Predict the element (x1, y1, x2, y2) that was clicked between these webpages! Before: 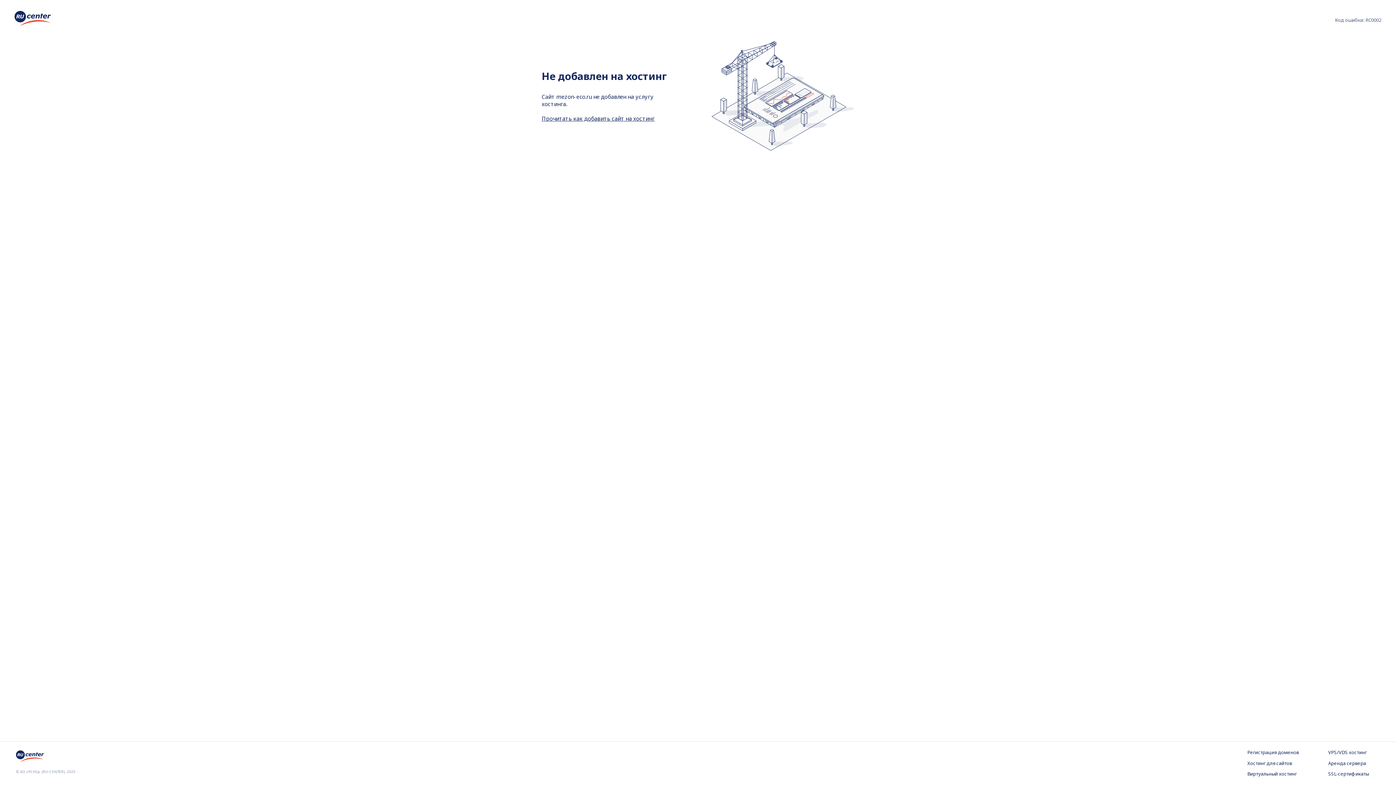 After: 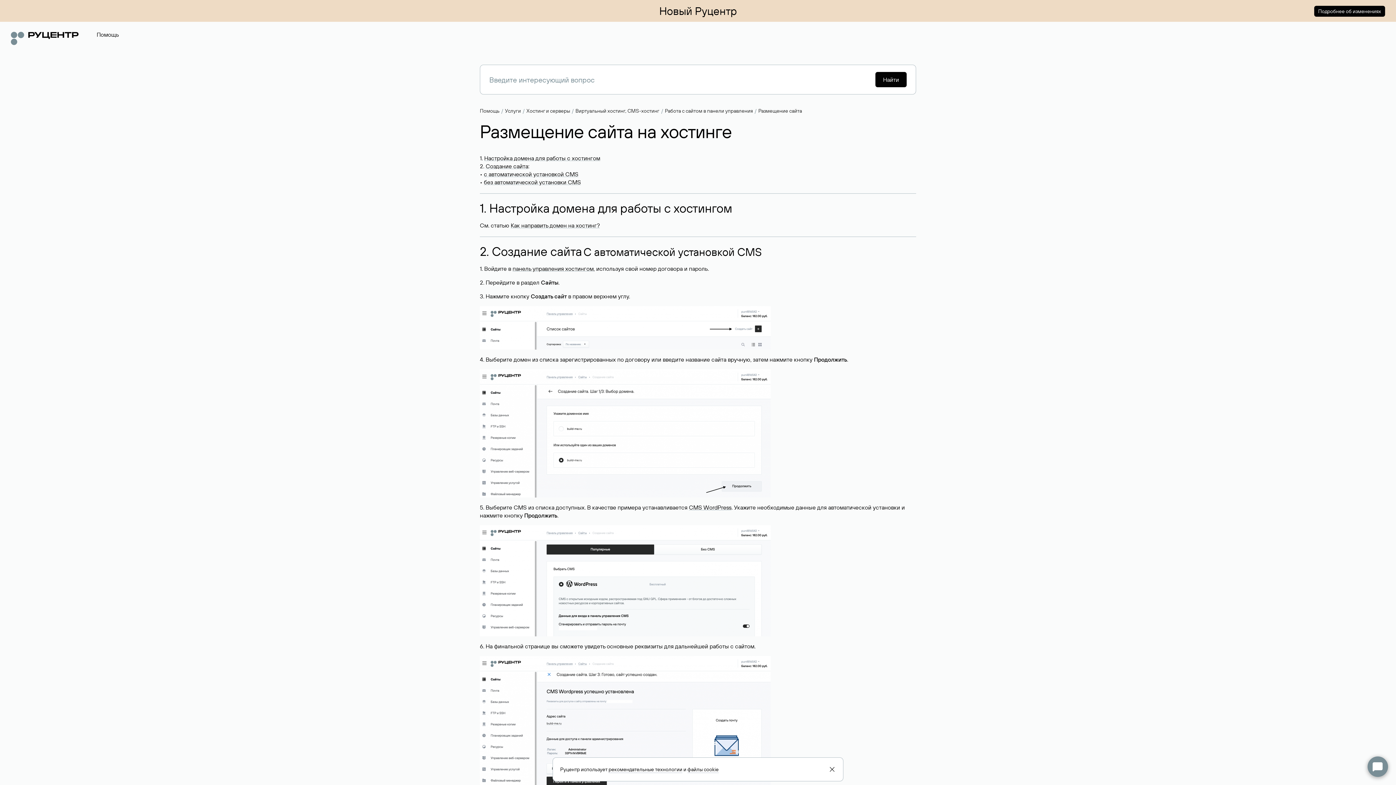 Action: bbox: (541, 115, 654, 122) label: Прочитать как добавить сайт на хостинг